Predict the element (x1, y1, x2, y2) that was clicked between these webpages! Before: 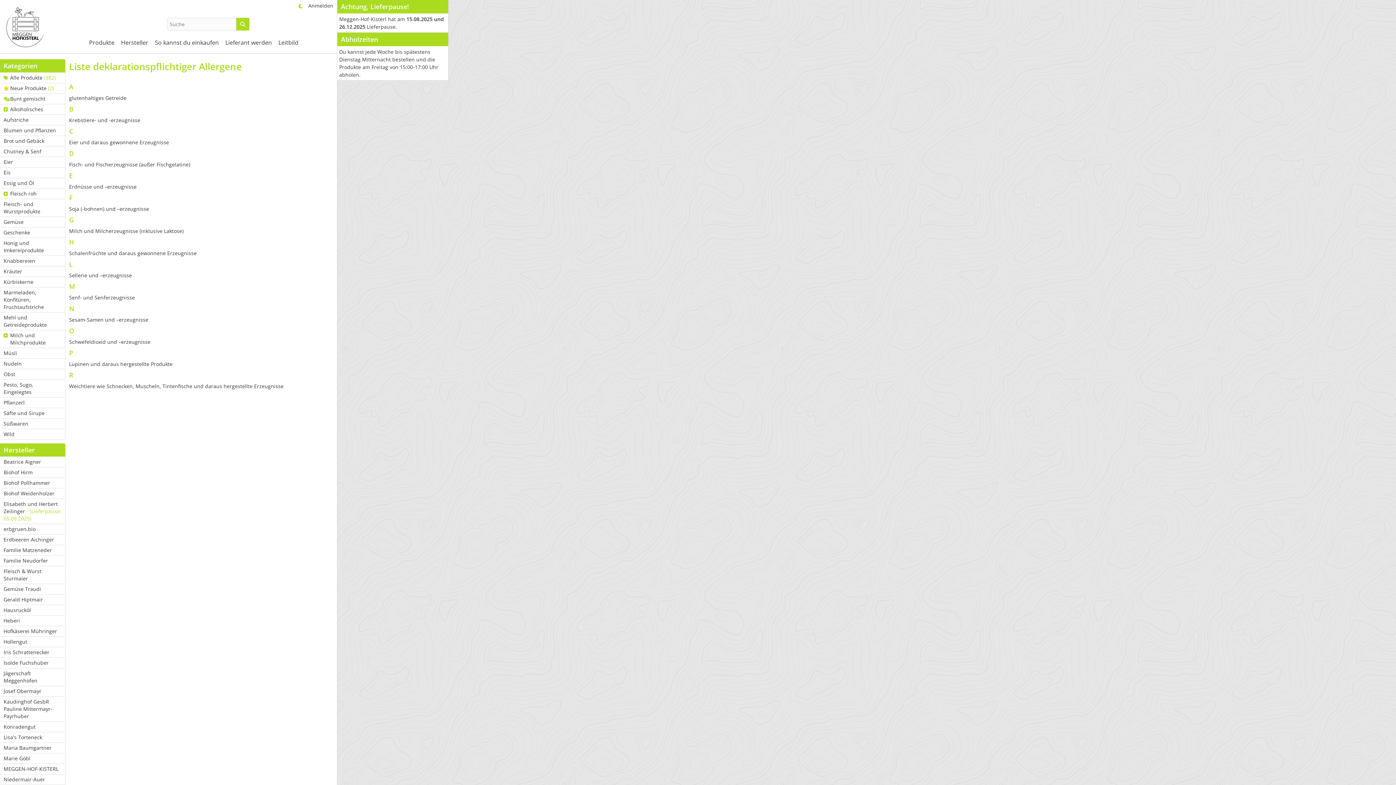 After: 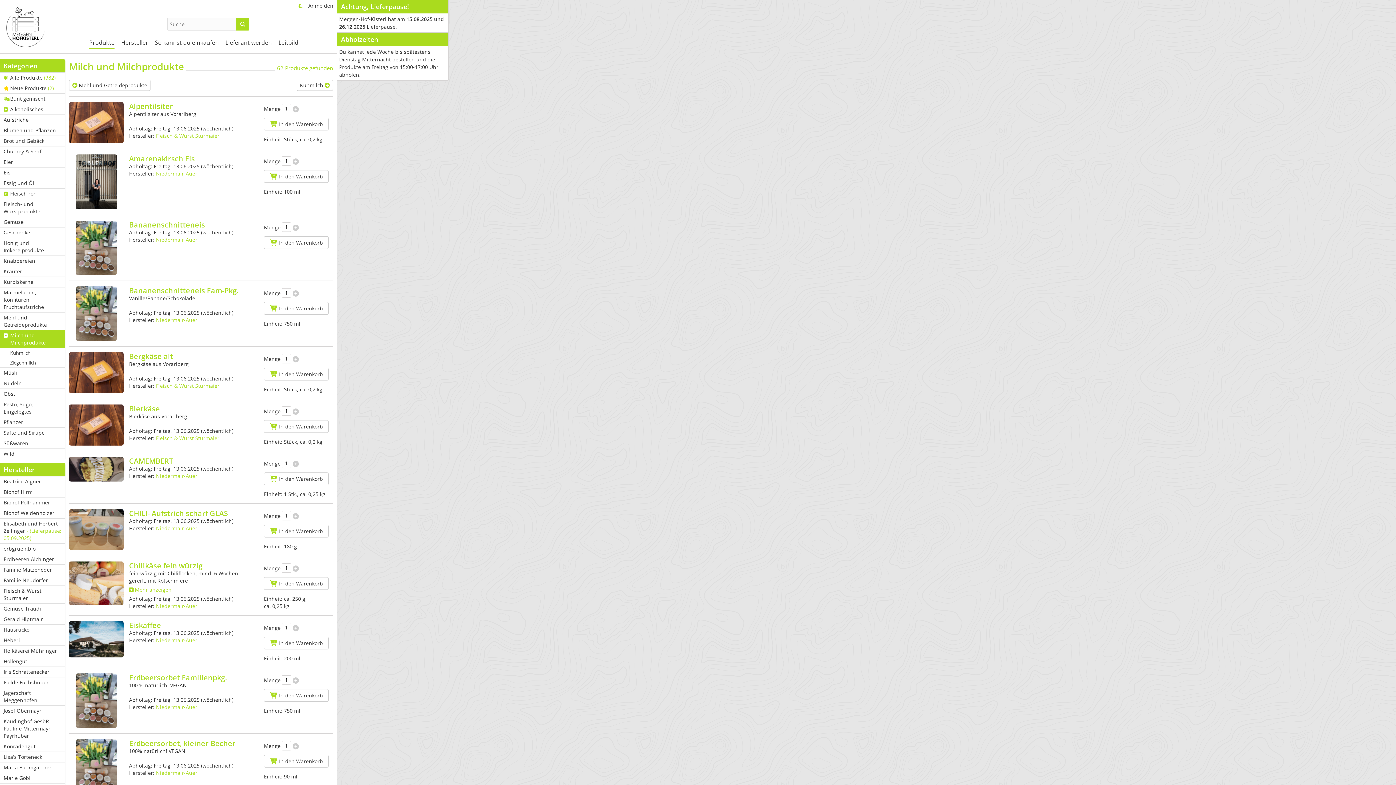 Action: bbox: (0, 330, 65, 348) label: Milch und Milchprodukte